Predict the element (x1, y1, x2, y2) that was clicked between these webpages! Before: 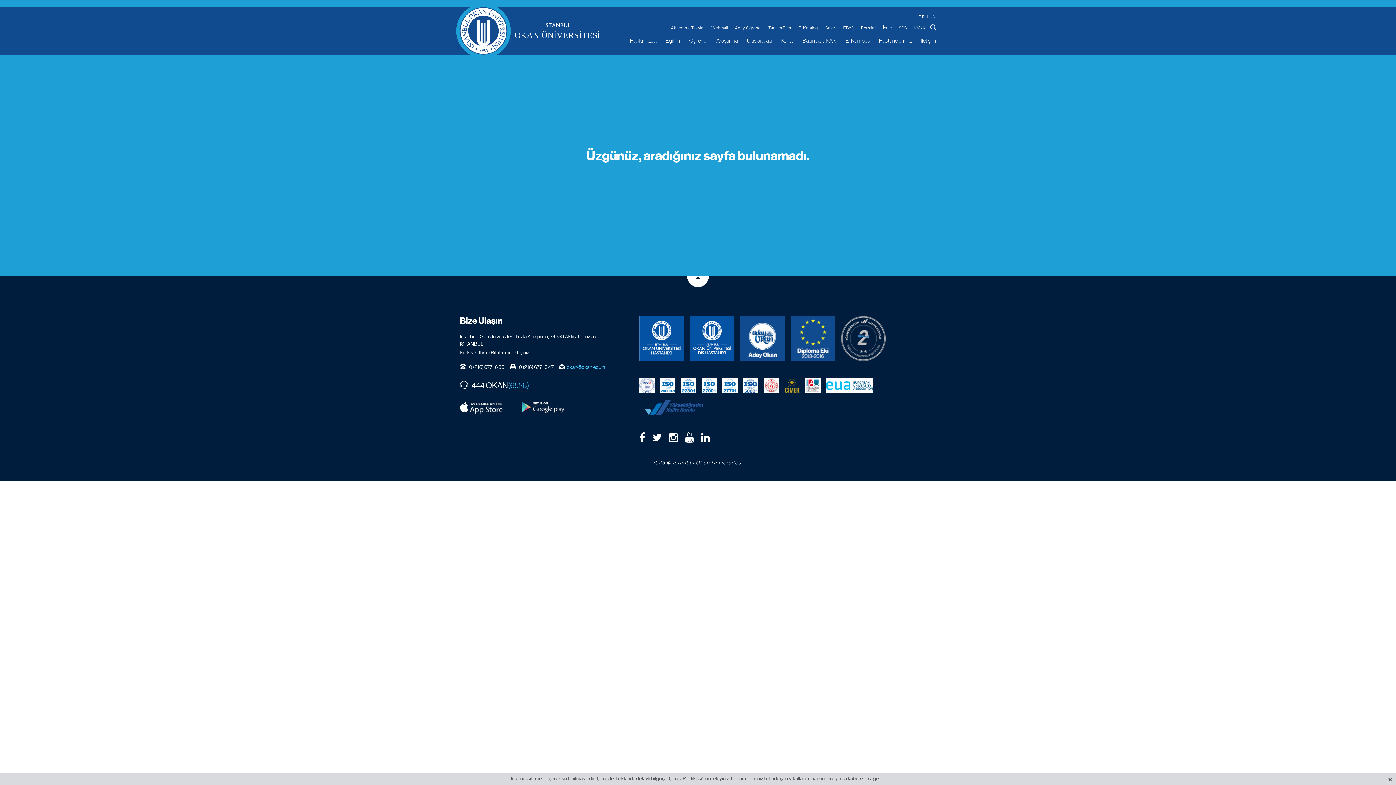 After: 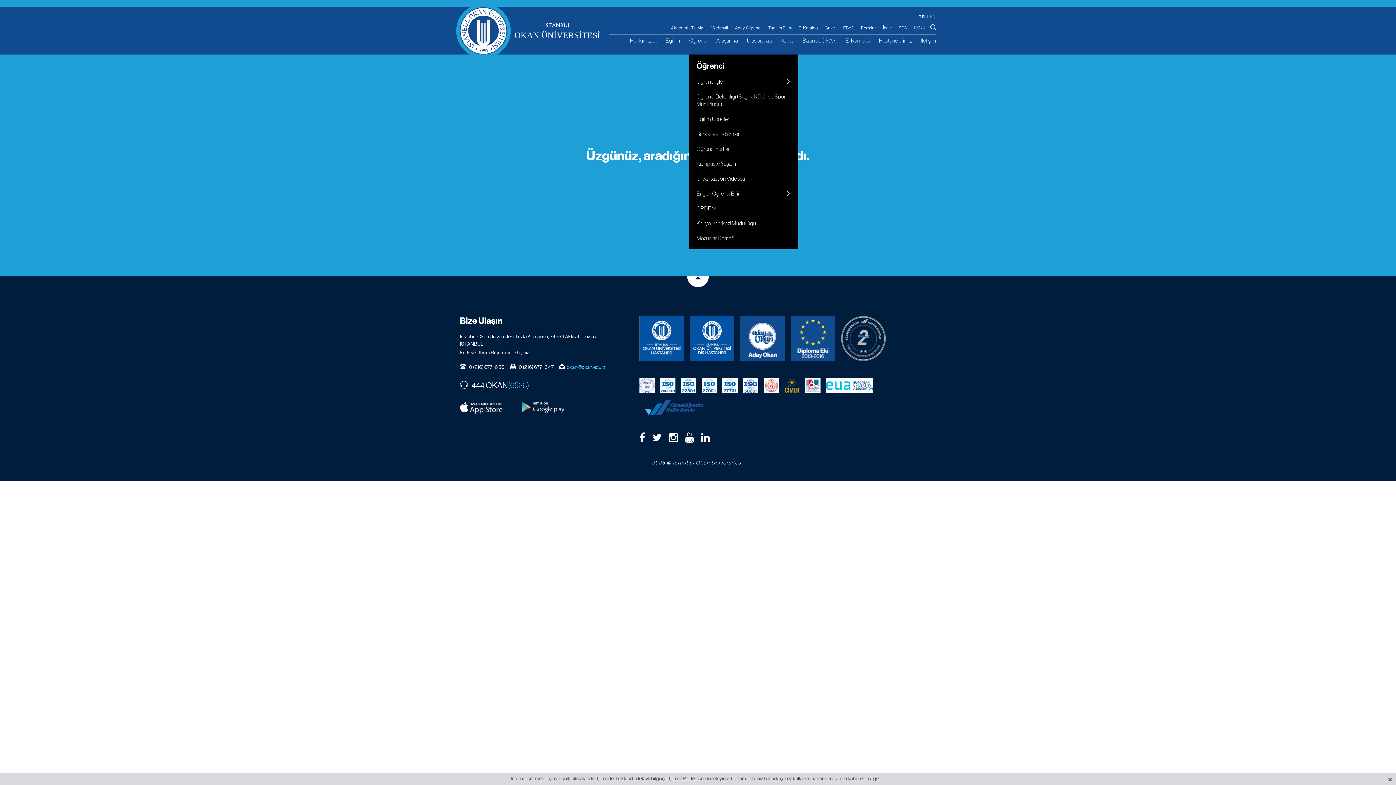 Action: label: Öğrenci bbox: (689, 36, 707, 44)